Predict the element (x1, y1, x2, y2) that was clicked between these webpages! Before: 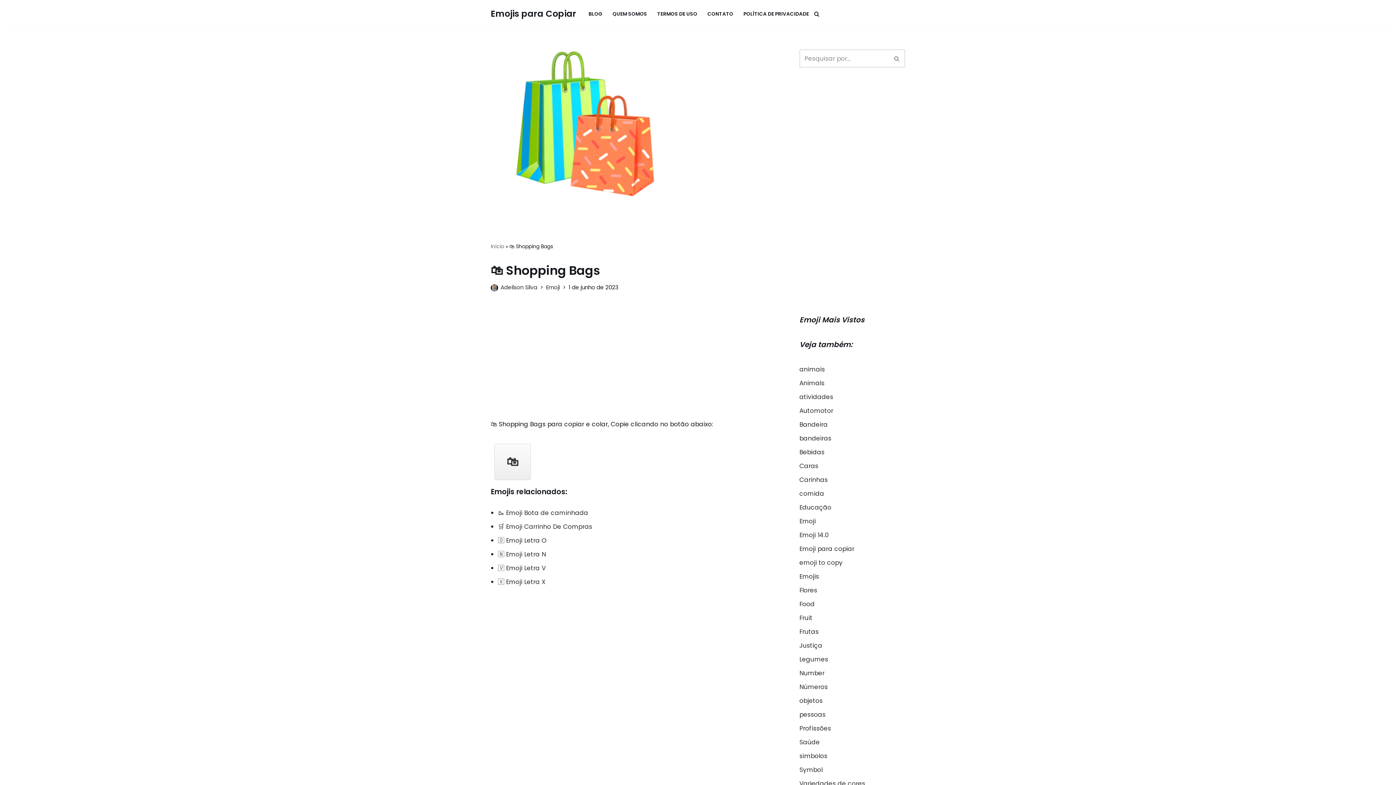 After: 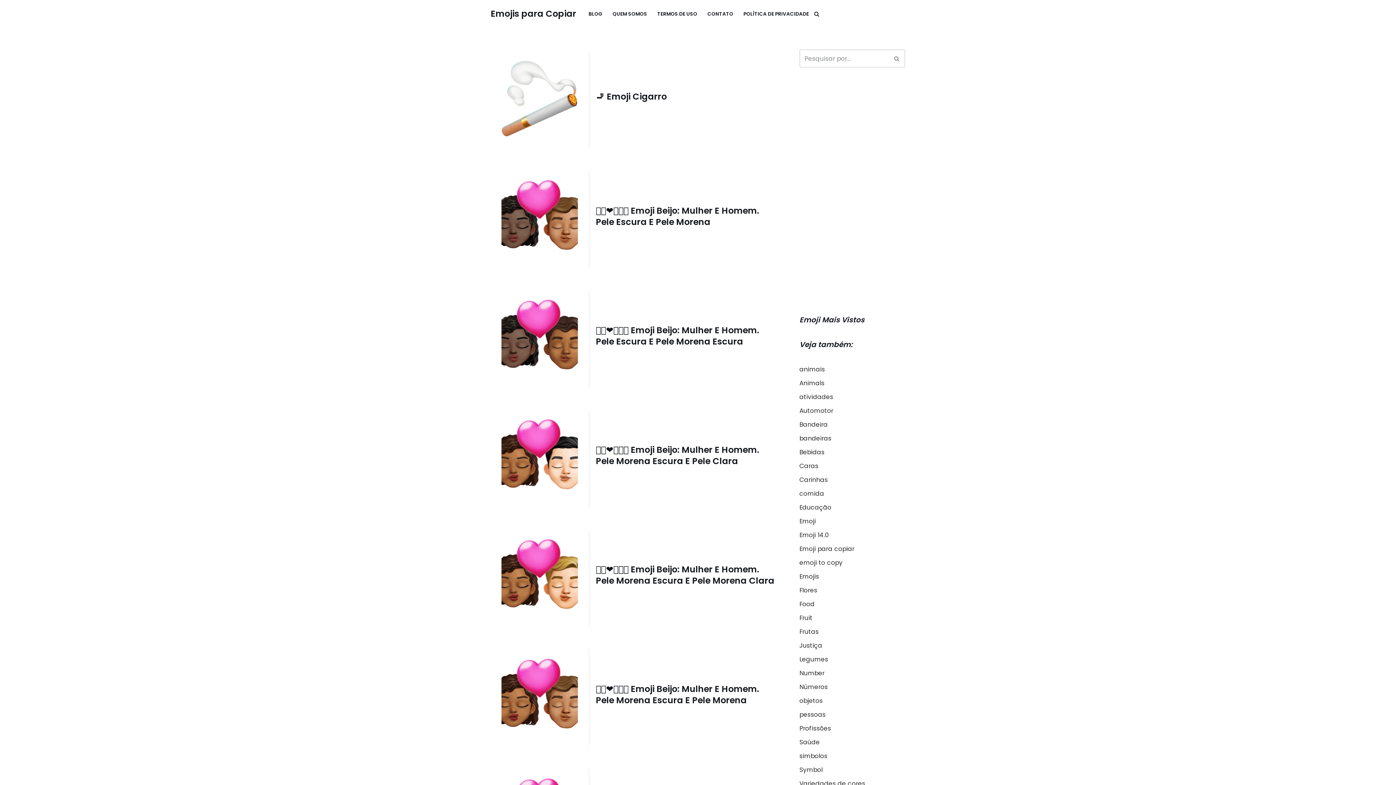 Action: label: Emoji para copiar bbox: (799, 544, 854, 553)